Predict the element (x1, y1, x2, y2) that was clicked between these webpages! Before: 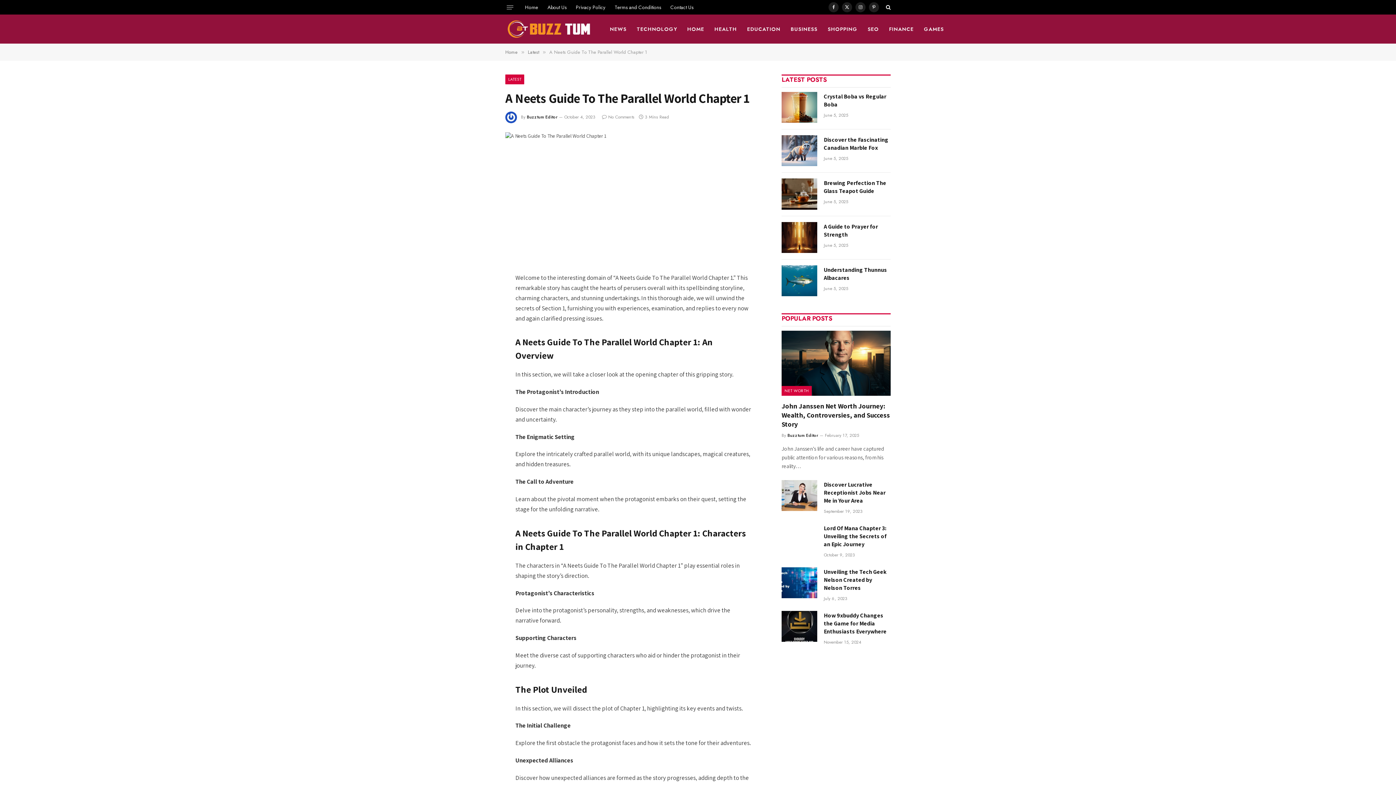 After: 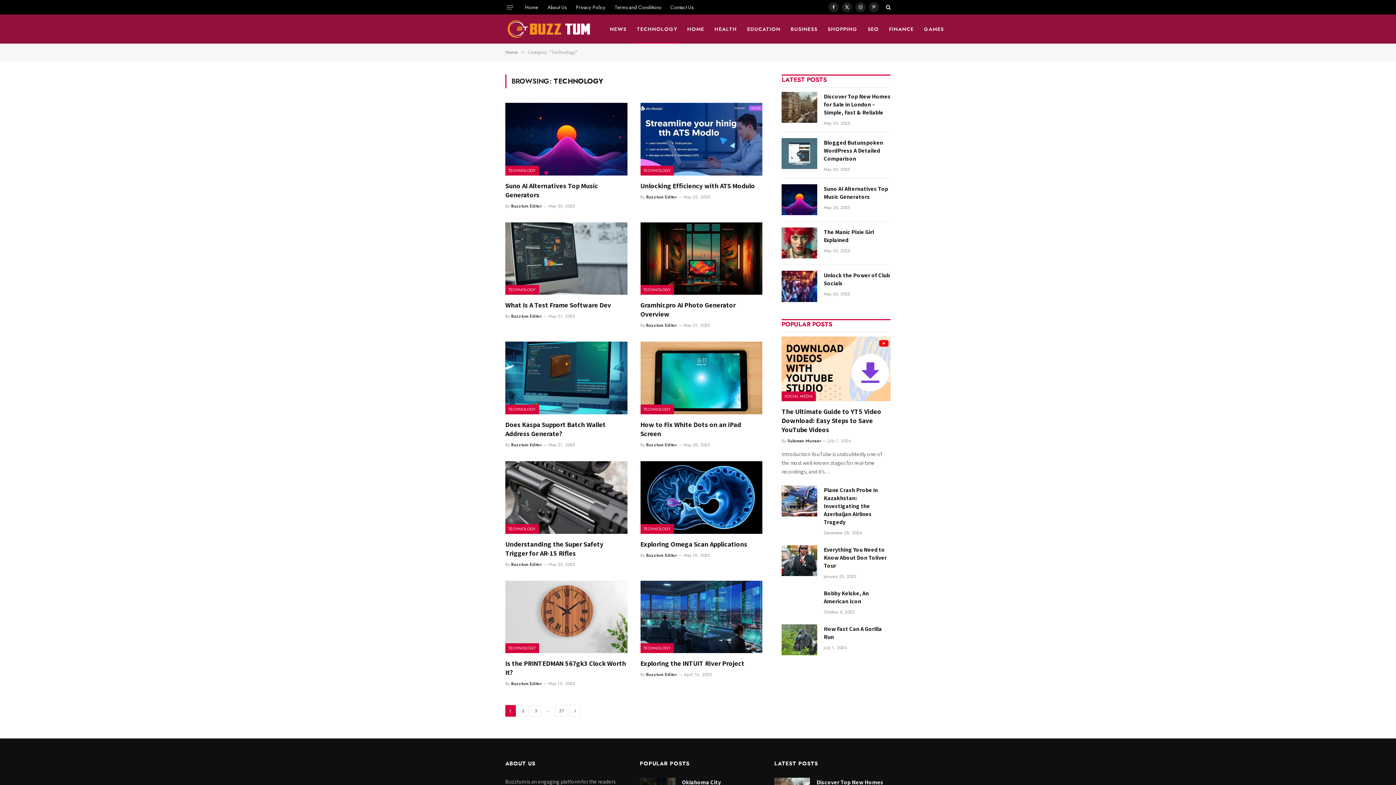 Action: label: TECHNOLOGY bbox: (631, 14, 682, 43)